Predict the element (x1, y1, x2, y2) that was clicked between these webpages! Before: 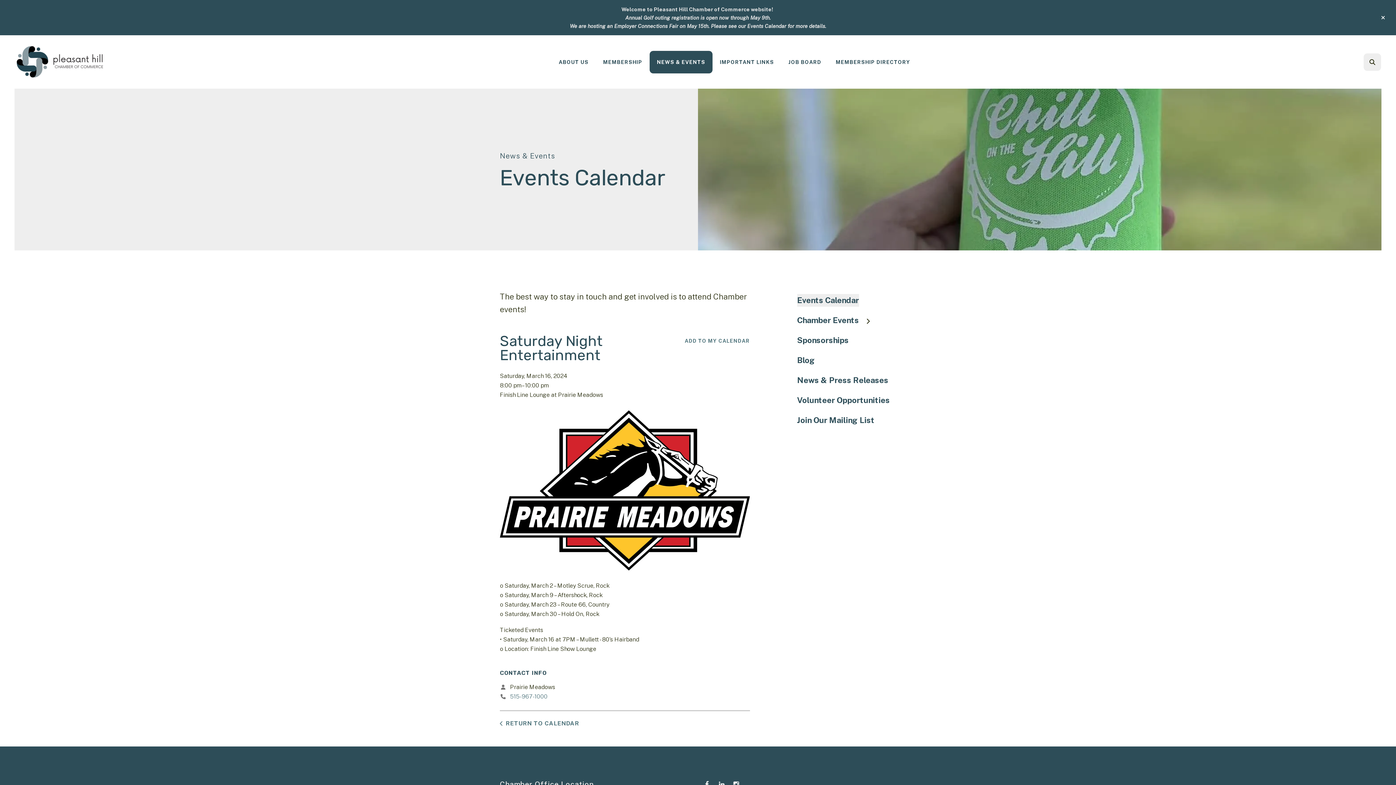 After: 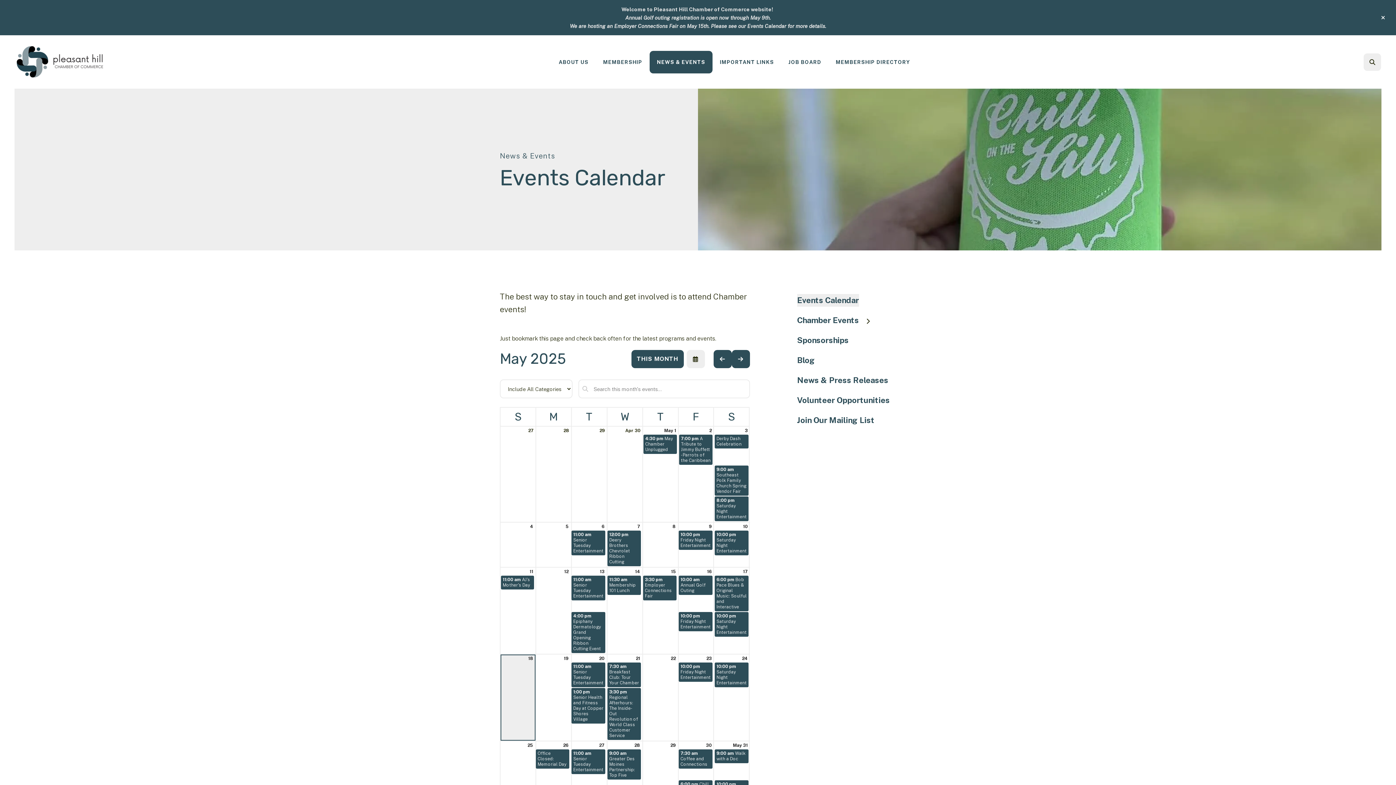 Action: bbox: (649, 50, 712, 73) label: NEWS & EVENTS